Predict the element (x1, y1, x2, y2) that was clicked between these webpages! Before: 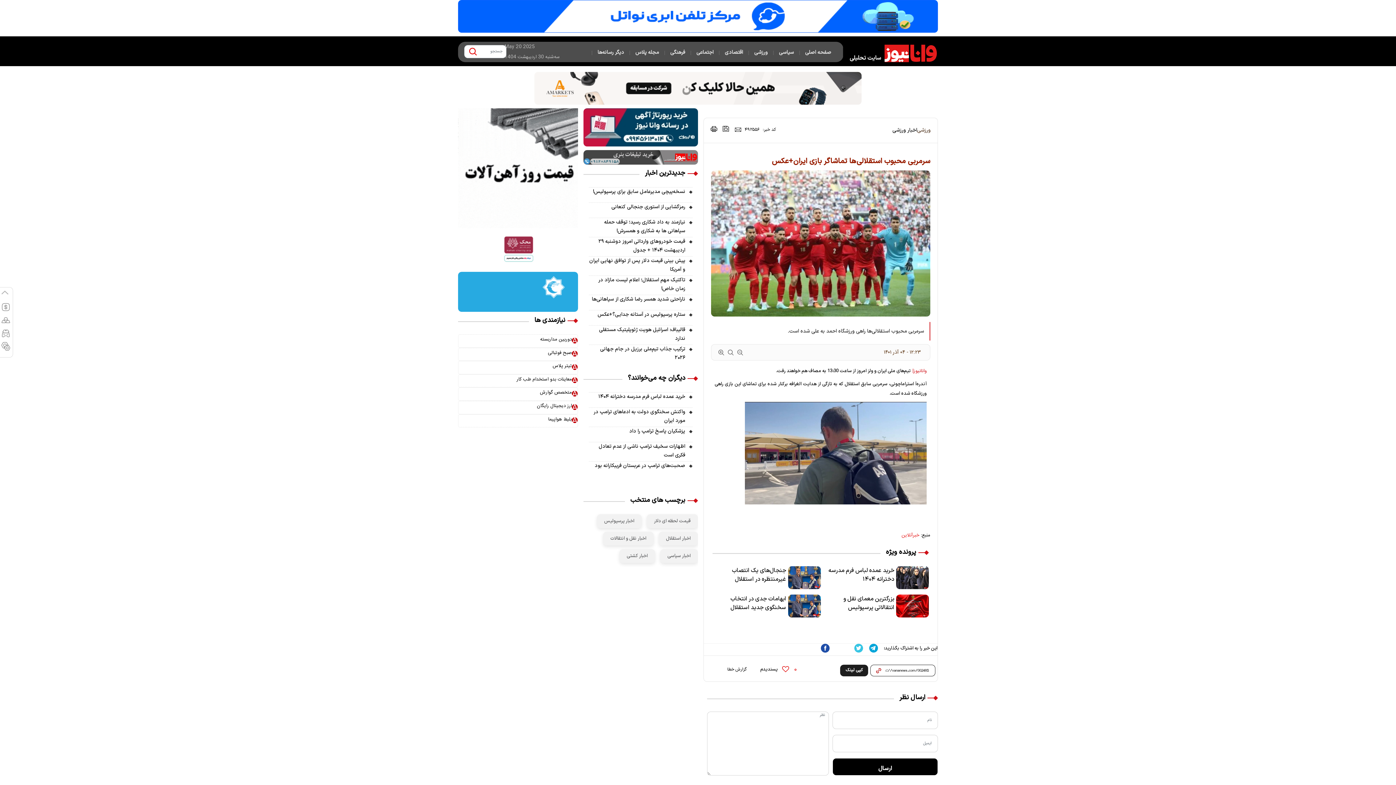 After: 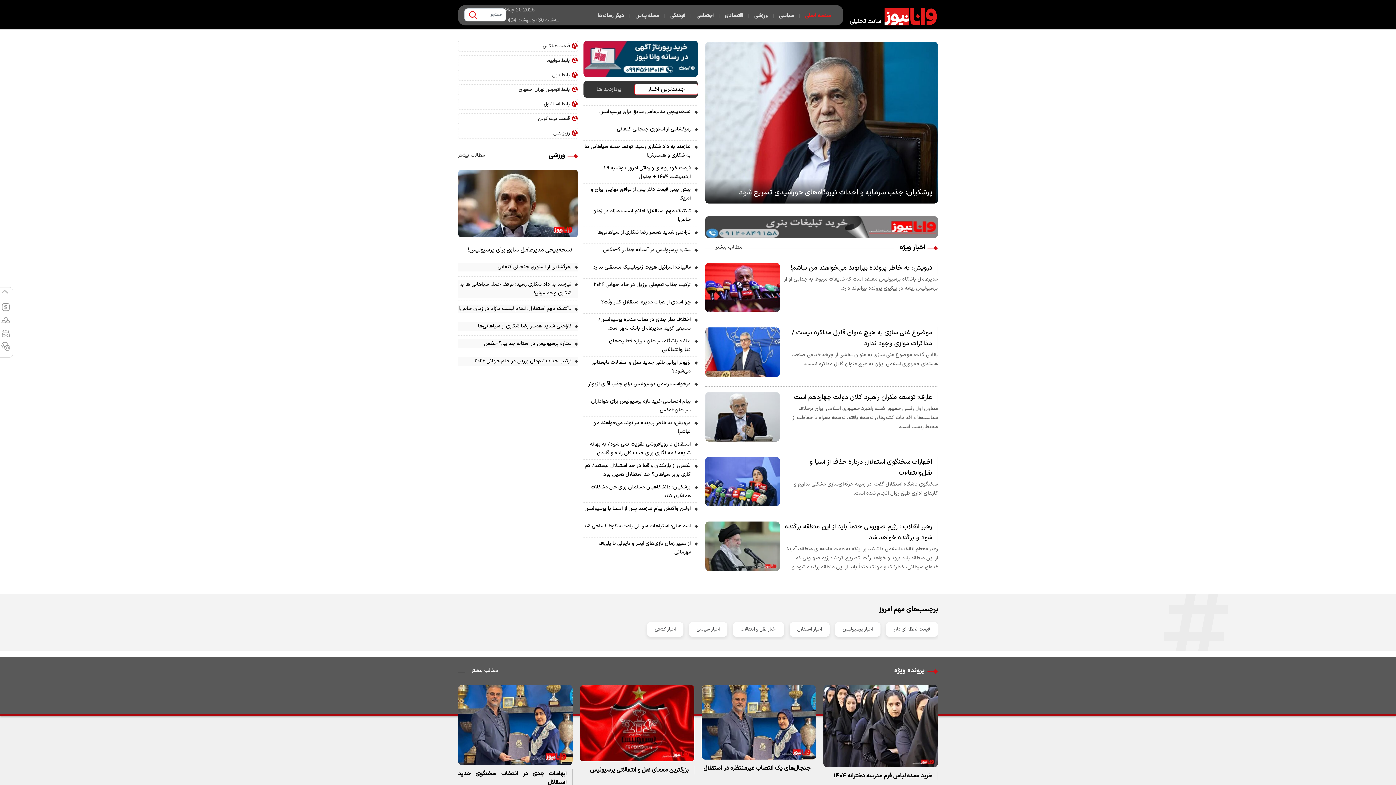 Action: label: صفحه اصلی bbox: (803, 47, 833, 57)